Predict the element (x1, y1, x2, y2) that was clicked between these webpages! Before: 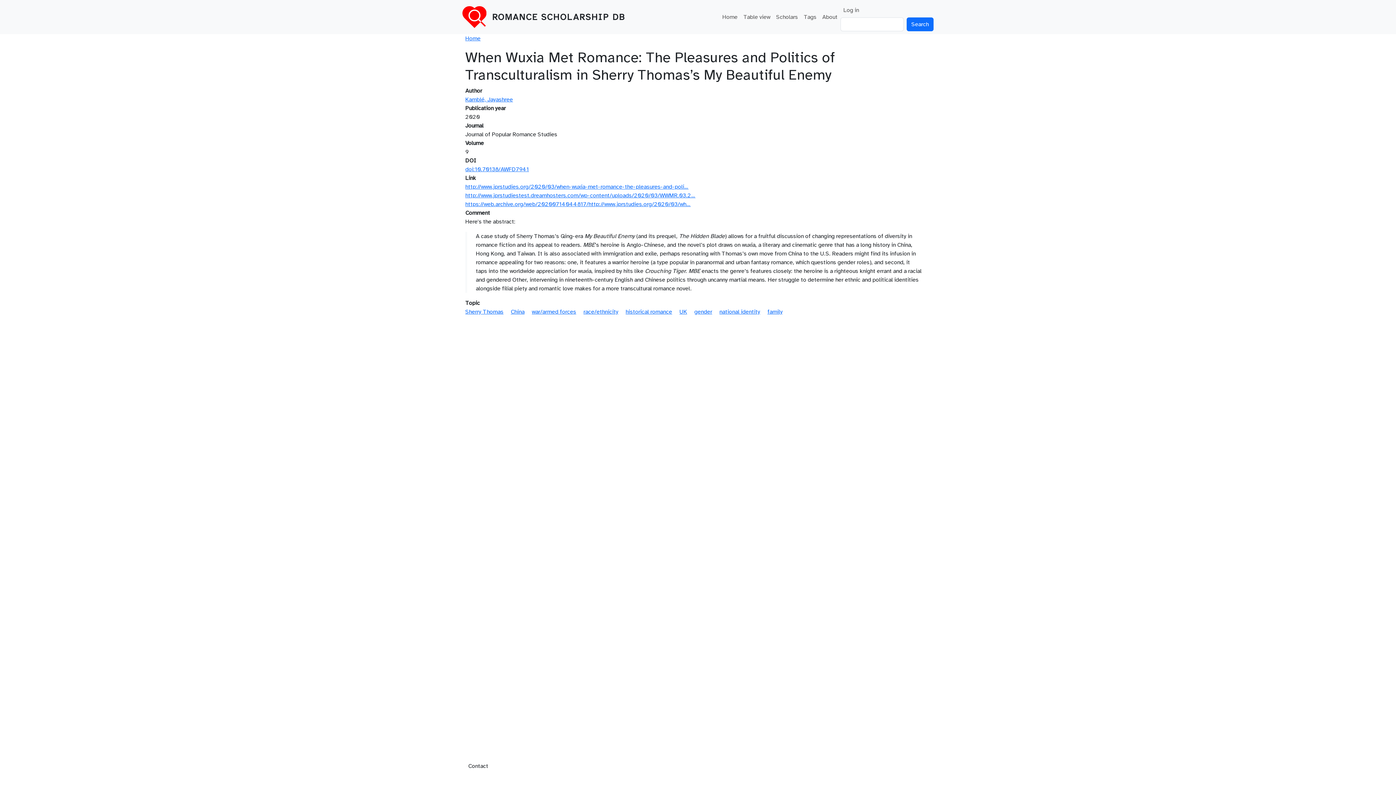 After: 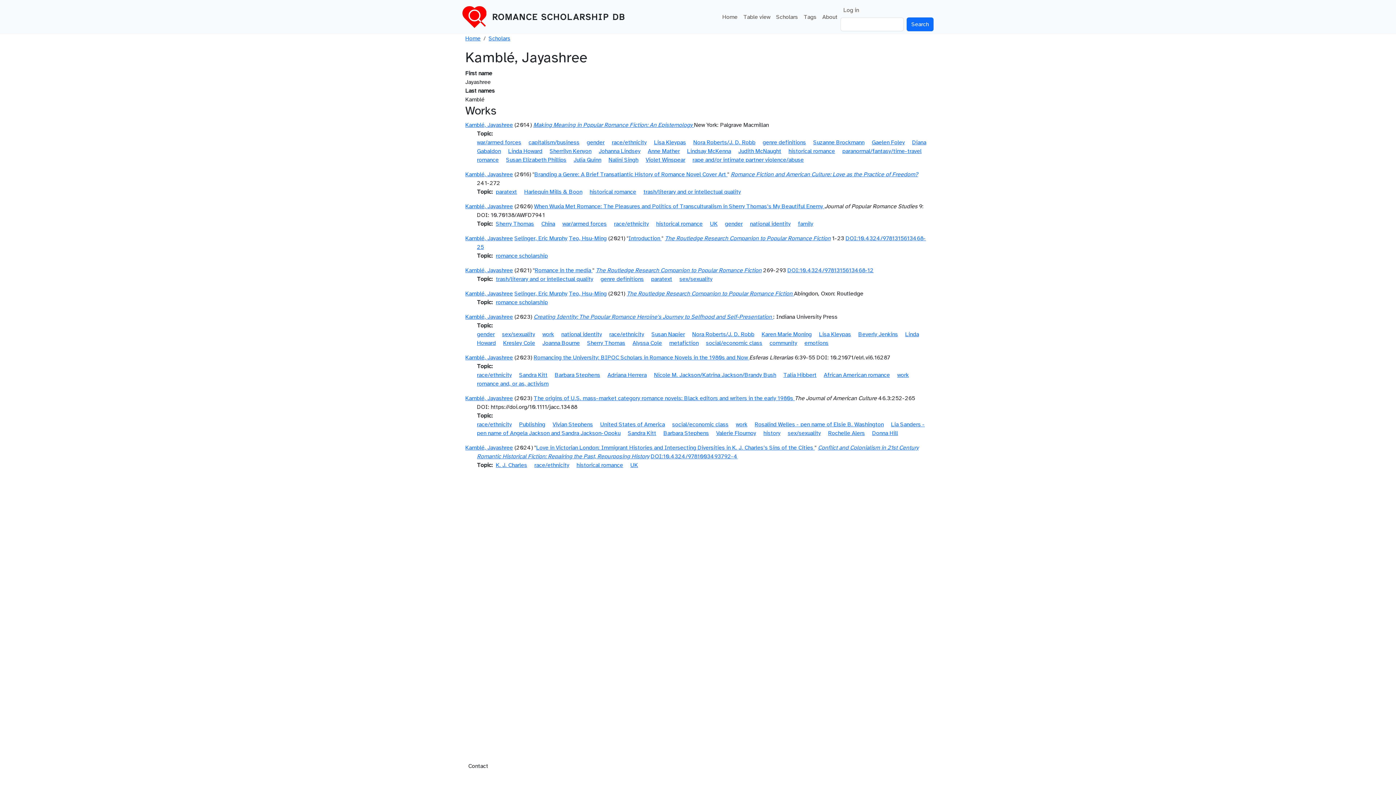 Action: label: Kamblé, Jayashree bbox: (465, 96, 513, 103)